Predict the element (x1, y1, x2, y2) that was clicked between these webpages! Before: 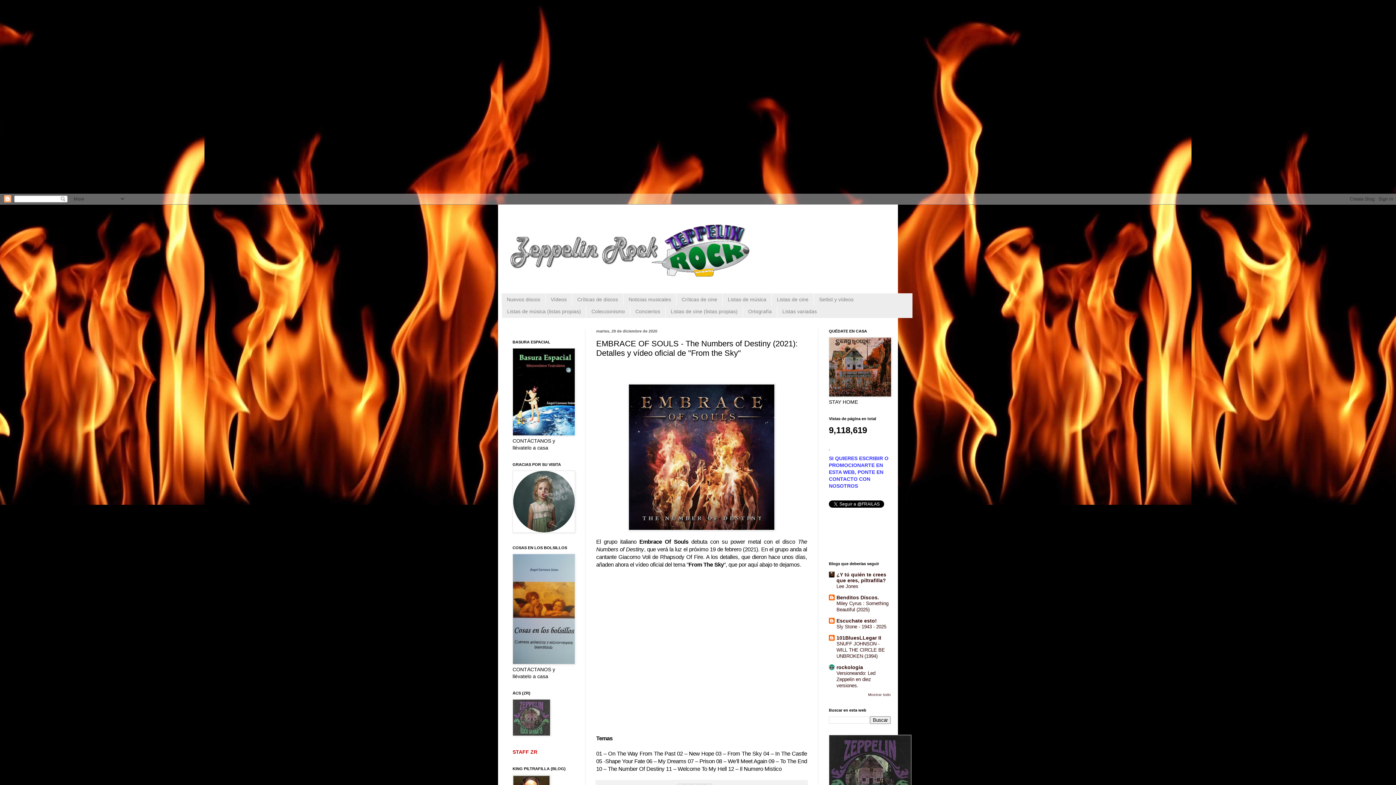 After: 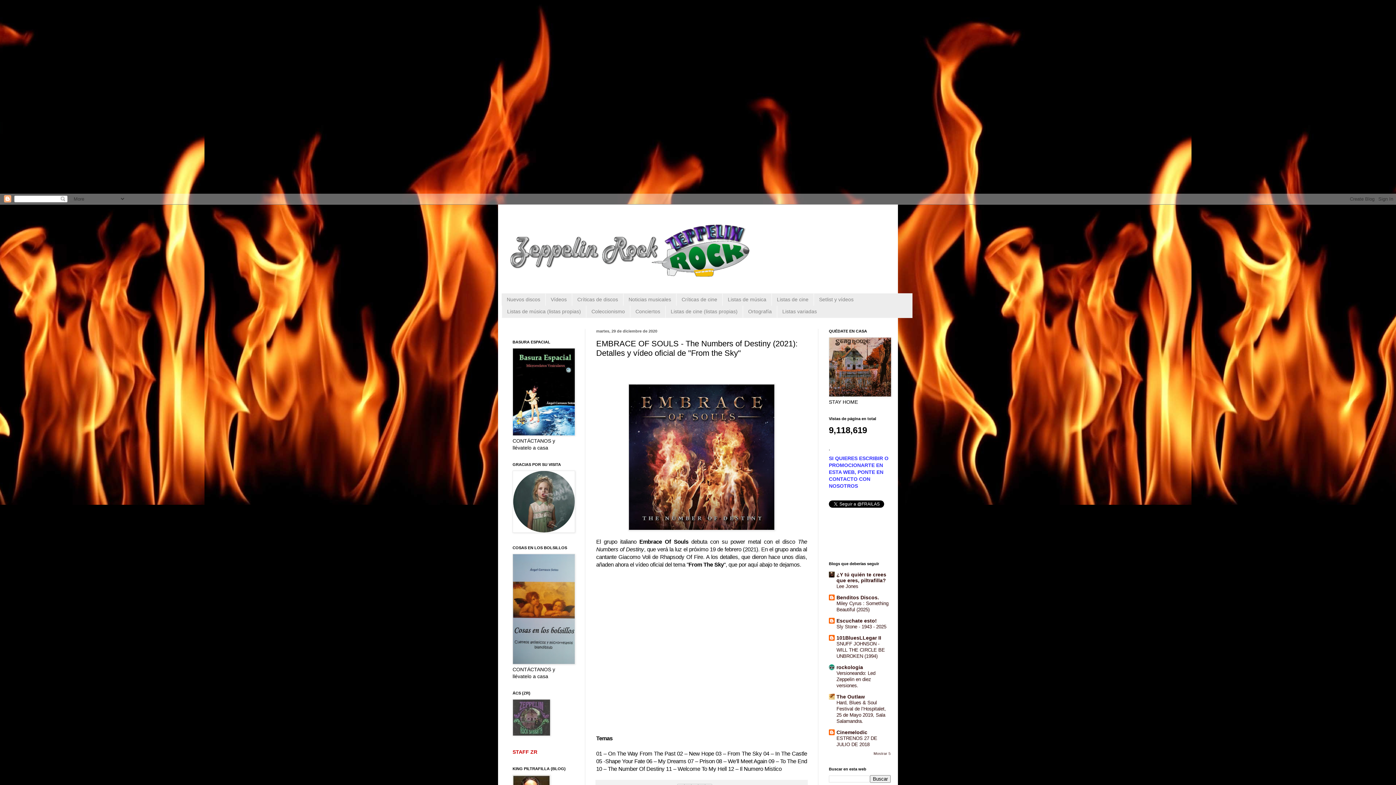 Action: bbox: (868, 692, 890, 696) label: Mostrar todo